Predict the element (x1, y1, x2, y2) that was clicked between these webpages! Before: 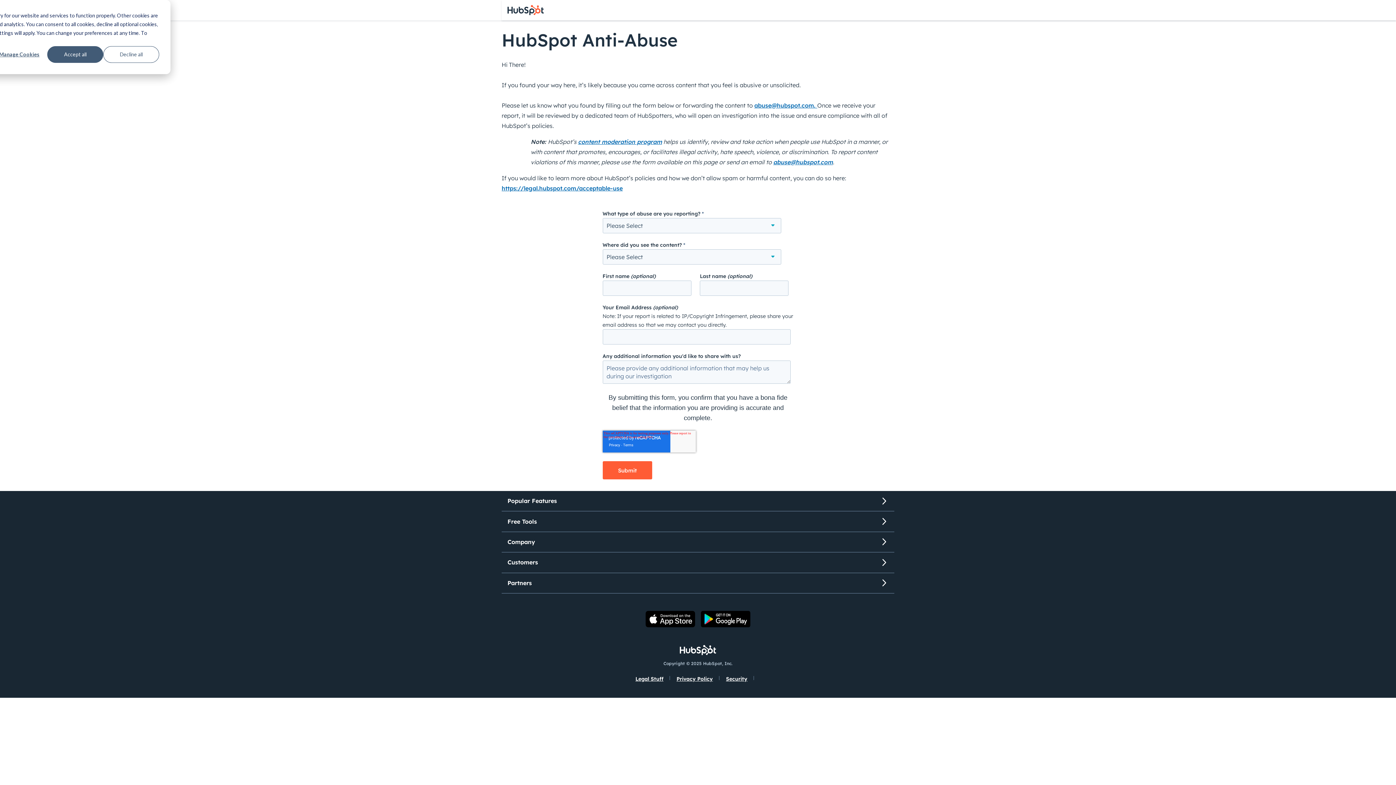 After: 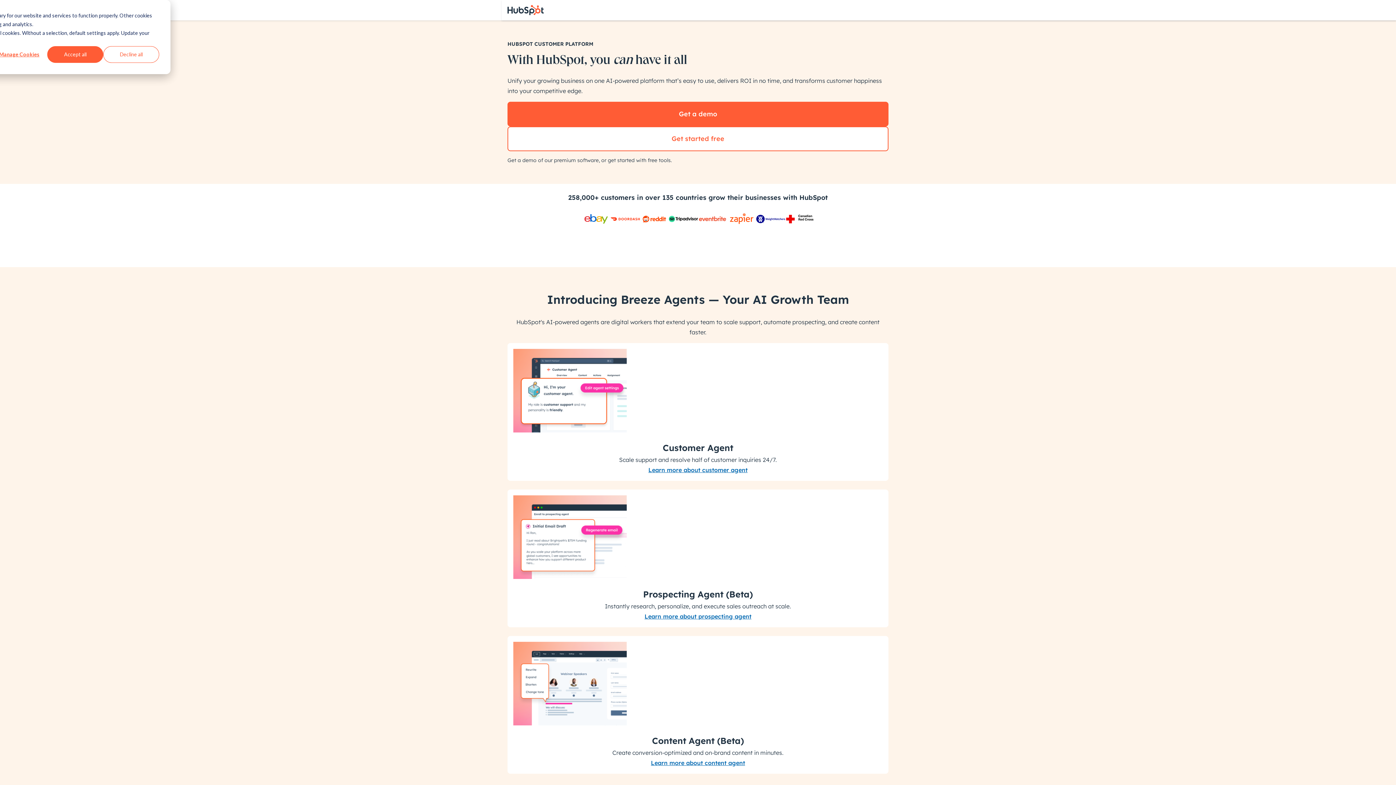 Action: bbox: (680, 645, 716, 655) label: HubSpot